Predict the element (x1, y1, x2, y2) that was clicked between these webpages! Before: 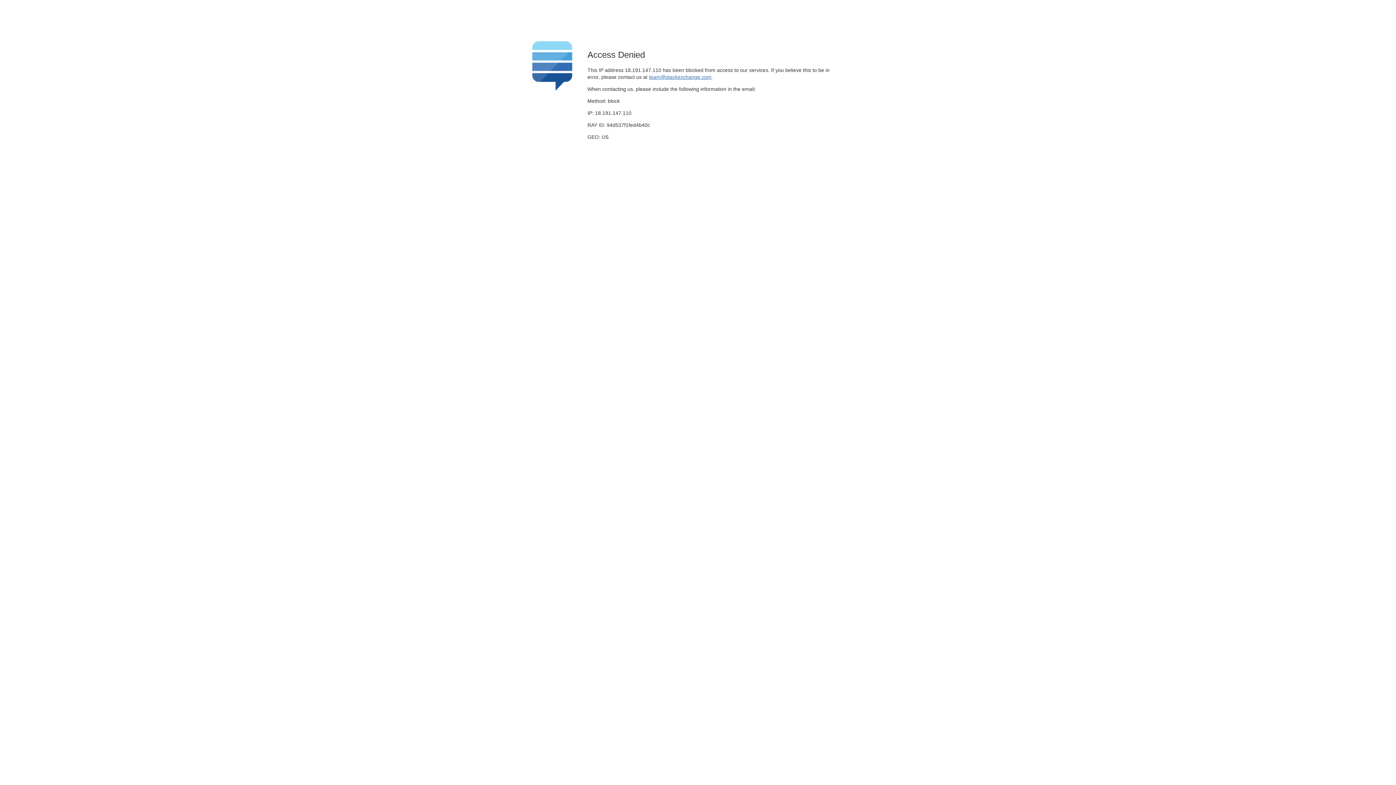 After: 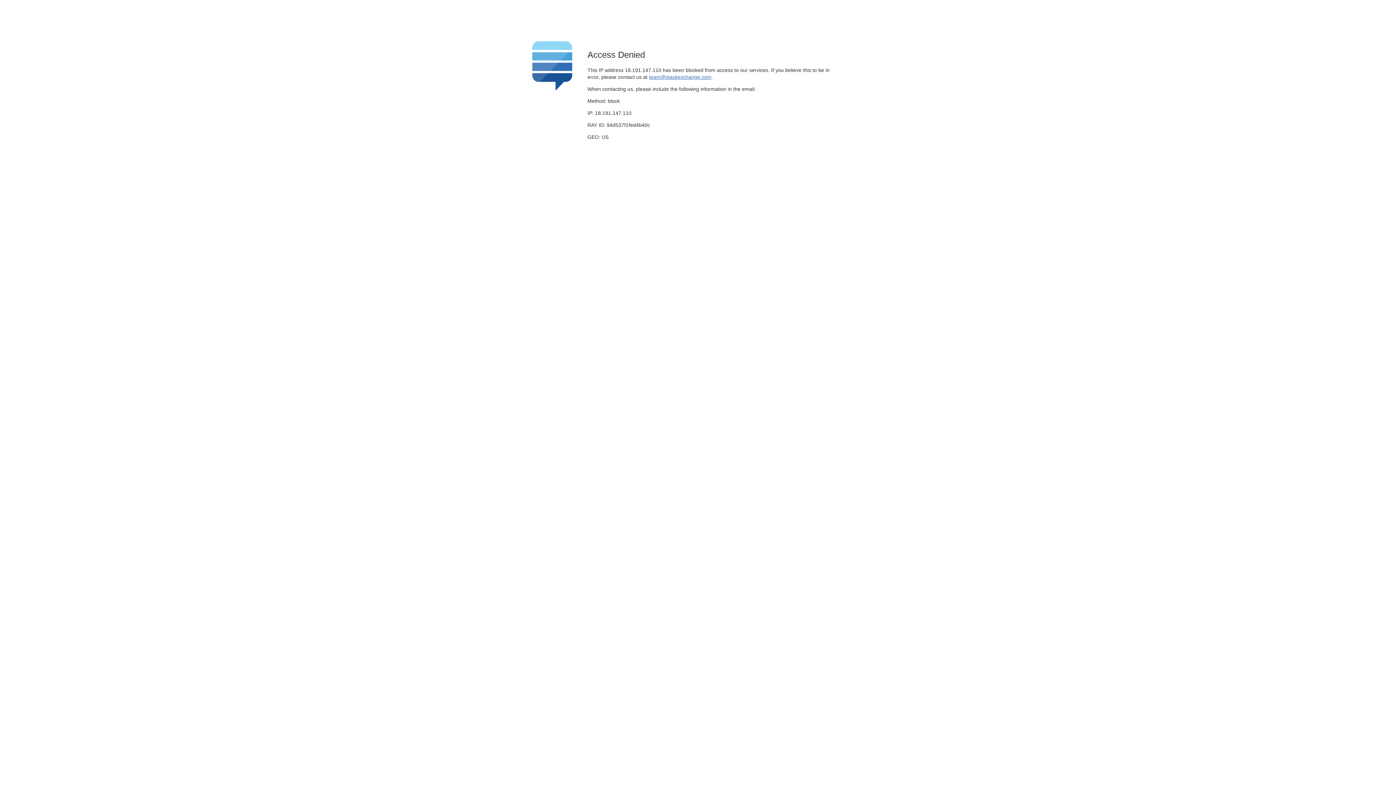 Action: bbox: (649, 74, 711, 79) label: team@stackexchange.com